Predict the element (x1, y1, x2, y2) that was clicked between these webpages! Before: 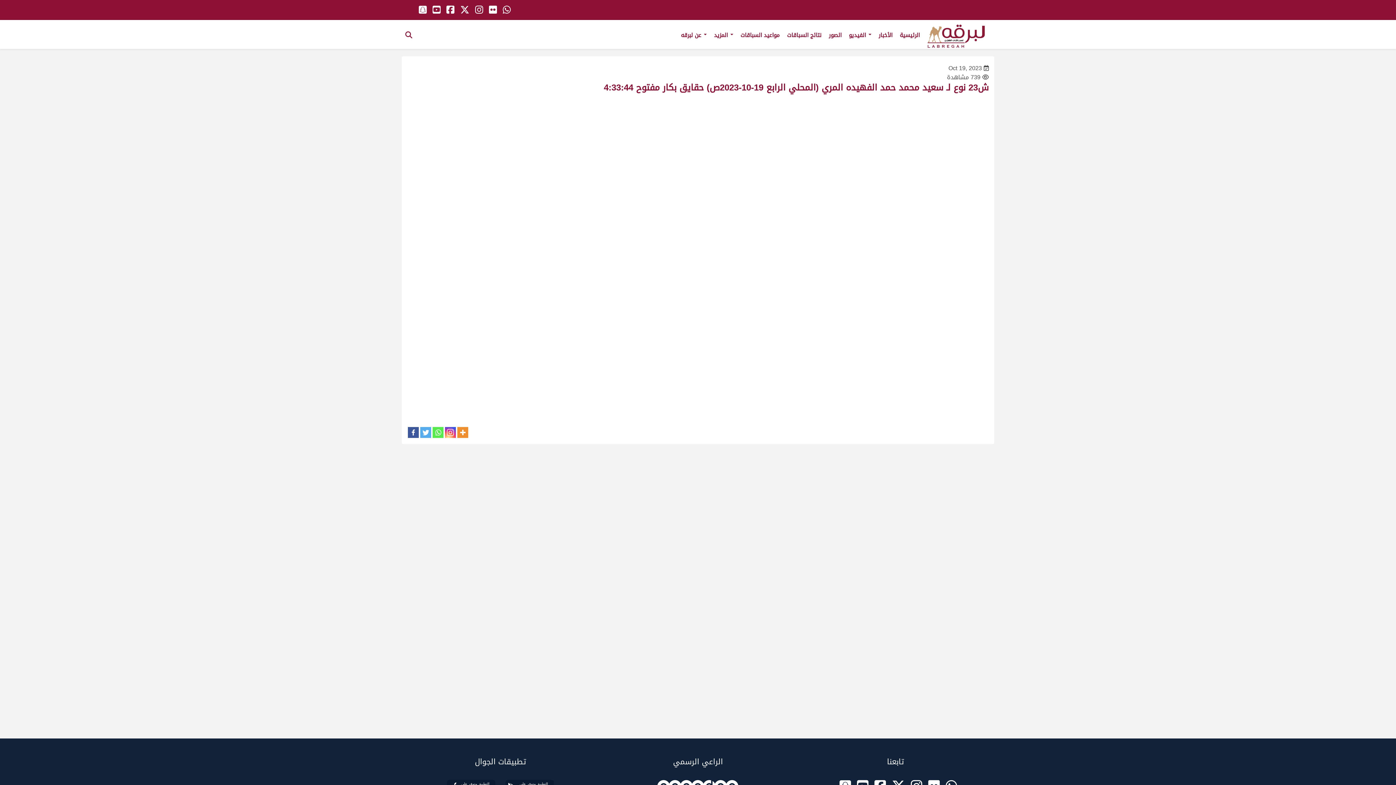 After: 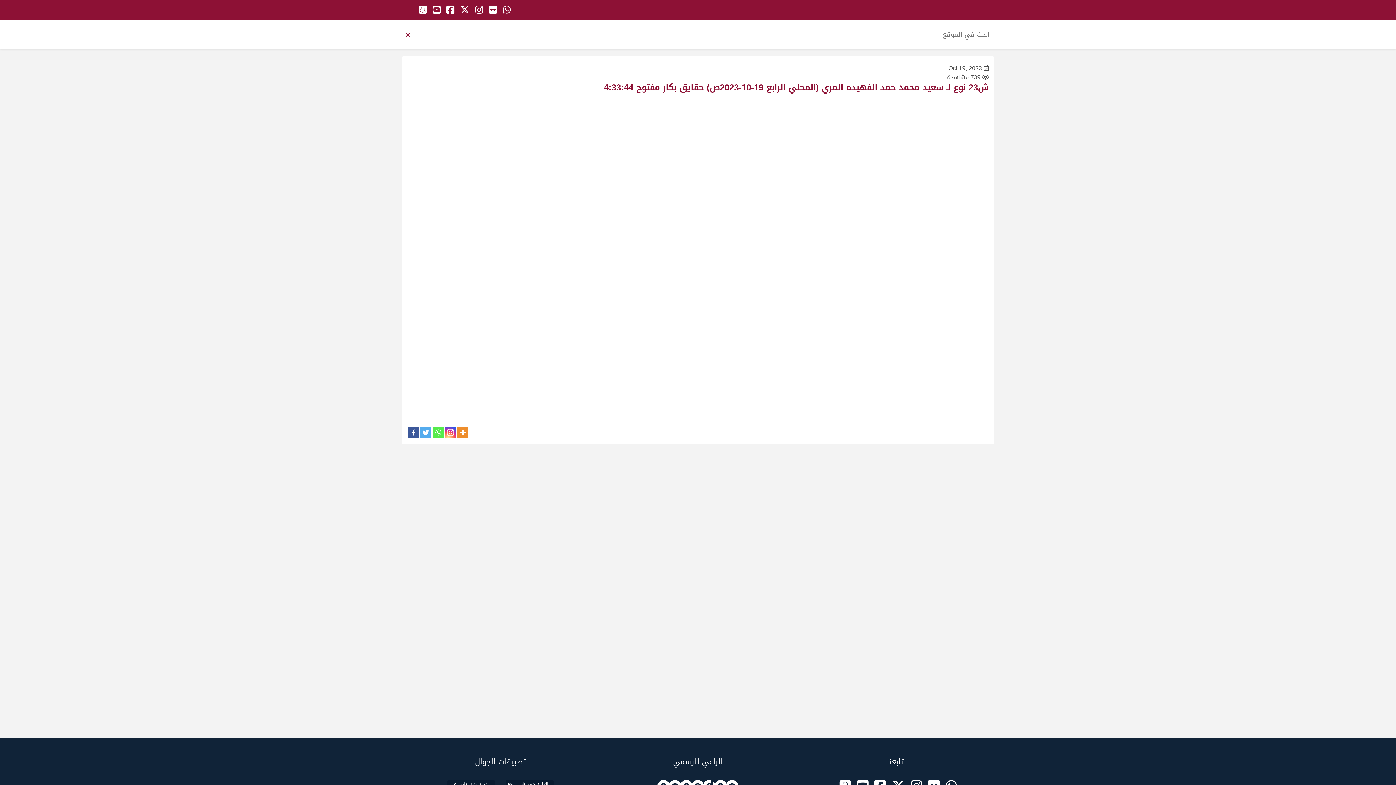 Action: bbox: (401, 20, 416, 46)